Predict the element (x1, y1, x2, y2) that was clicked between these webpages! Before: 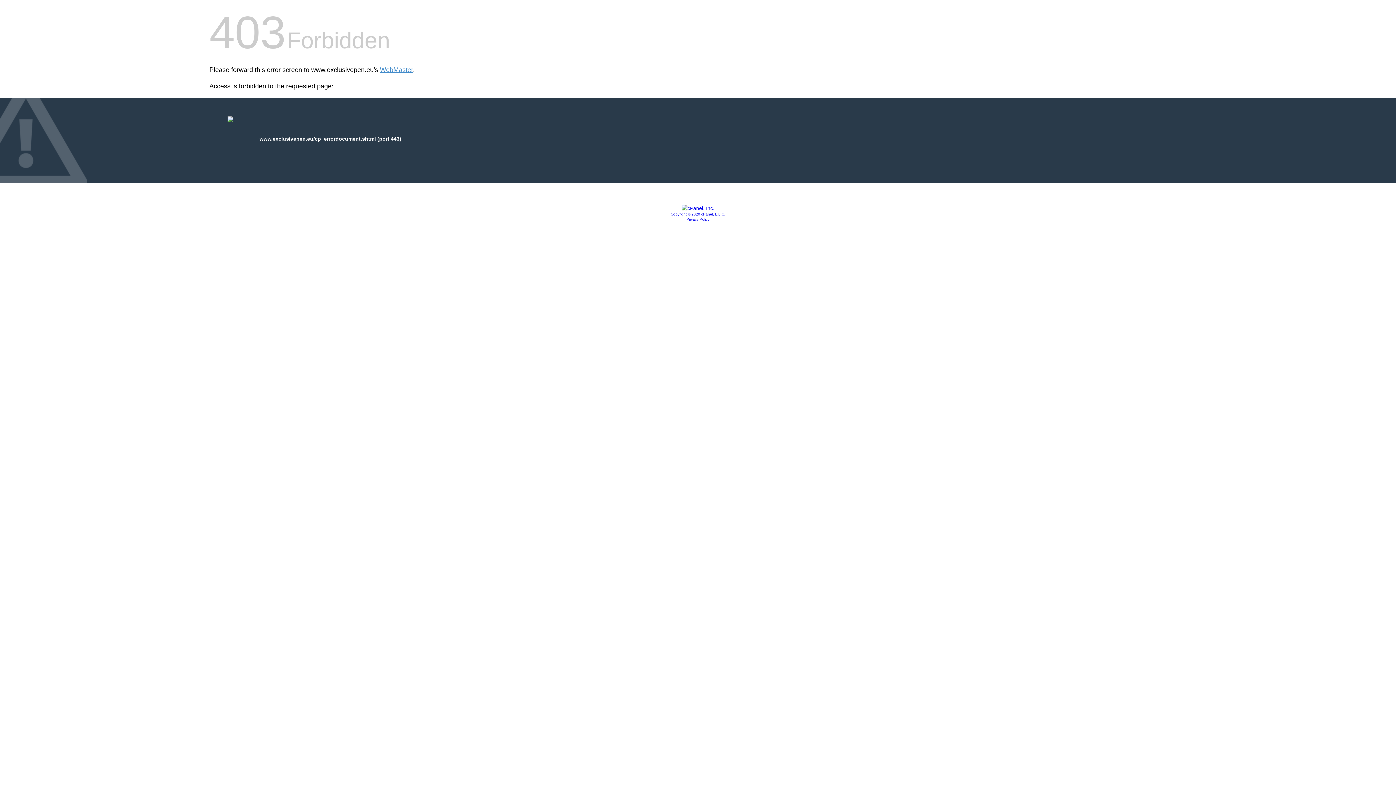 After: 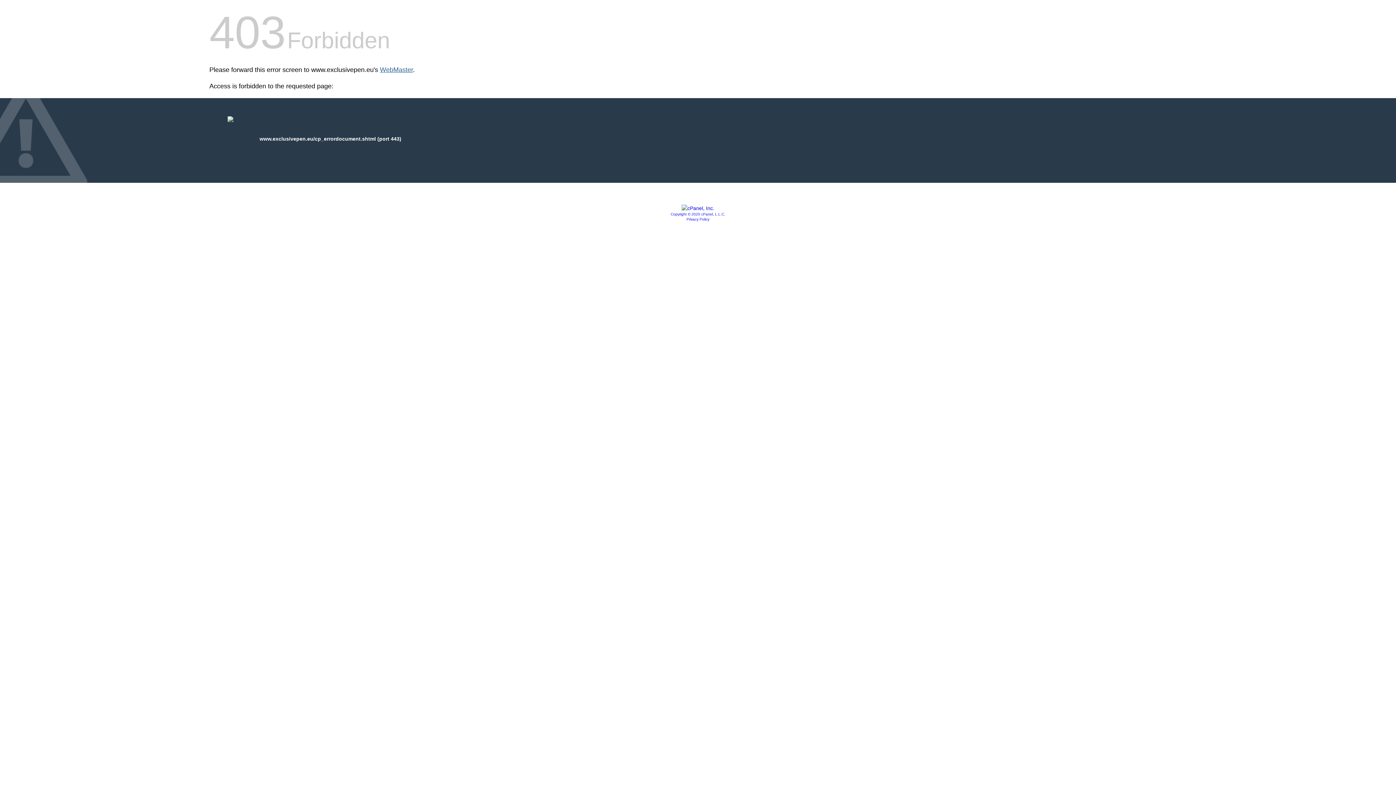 Action: label: WebMaster bbox: (380, 66, 413, 73)